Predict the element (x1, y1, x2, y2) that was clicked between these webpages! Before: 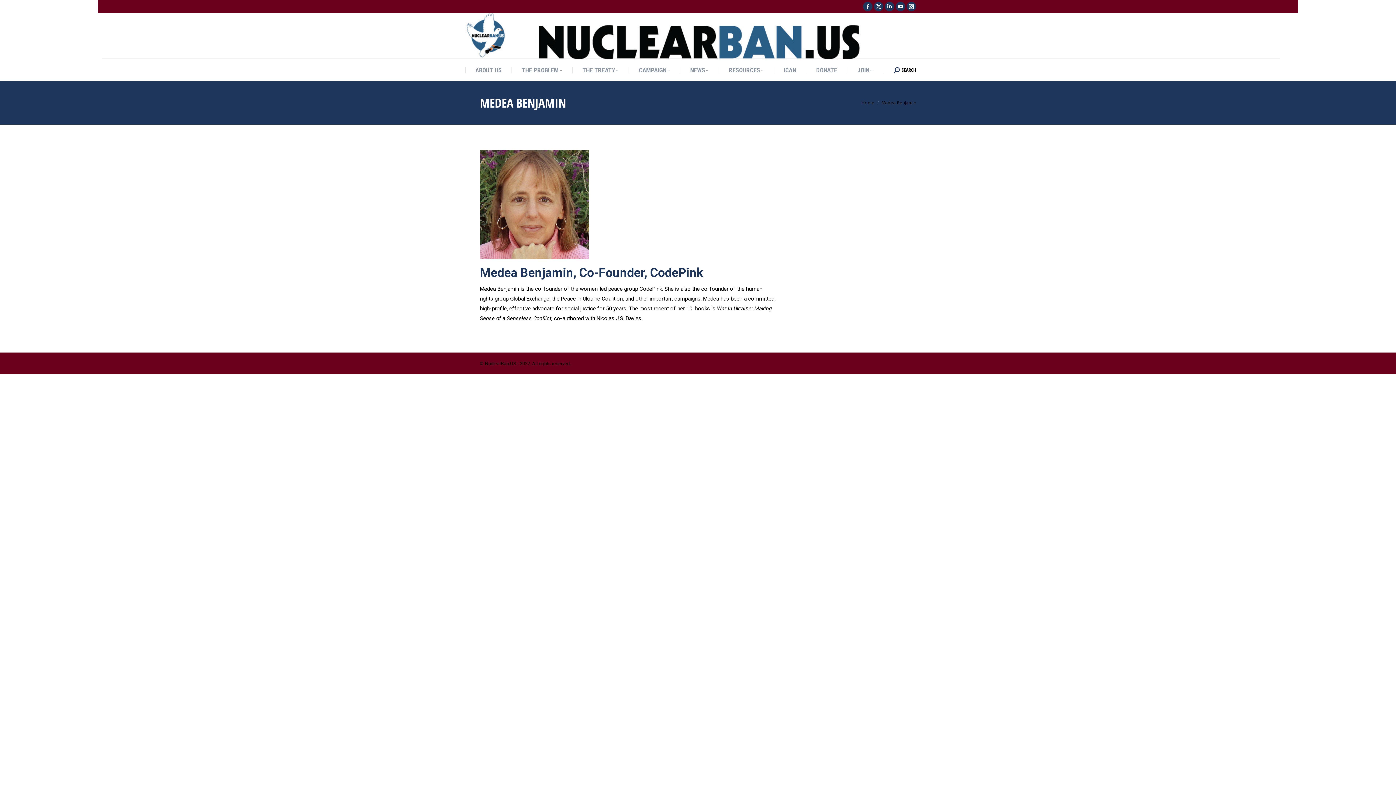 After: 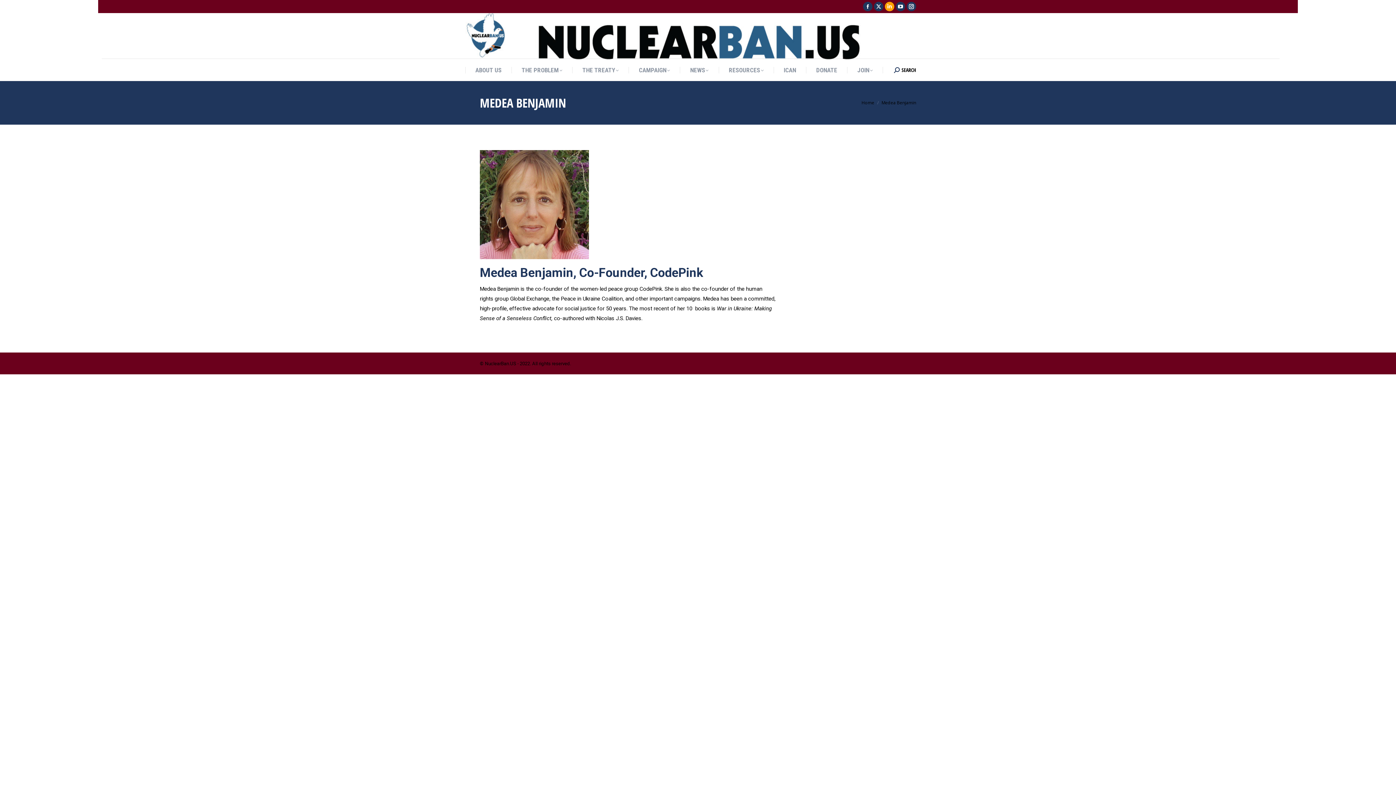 Action: label: Linkedin page opens in new window bbox: (885, 1, 894, 11)